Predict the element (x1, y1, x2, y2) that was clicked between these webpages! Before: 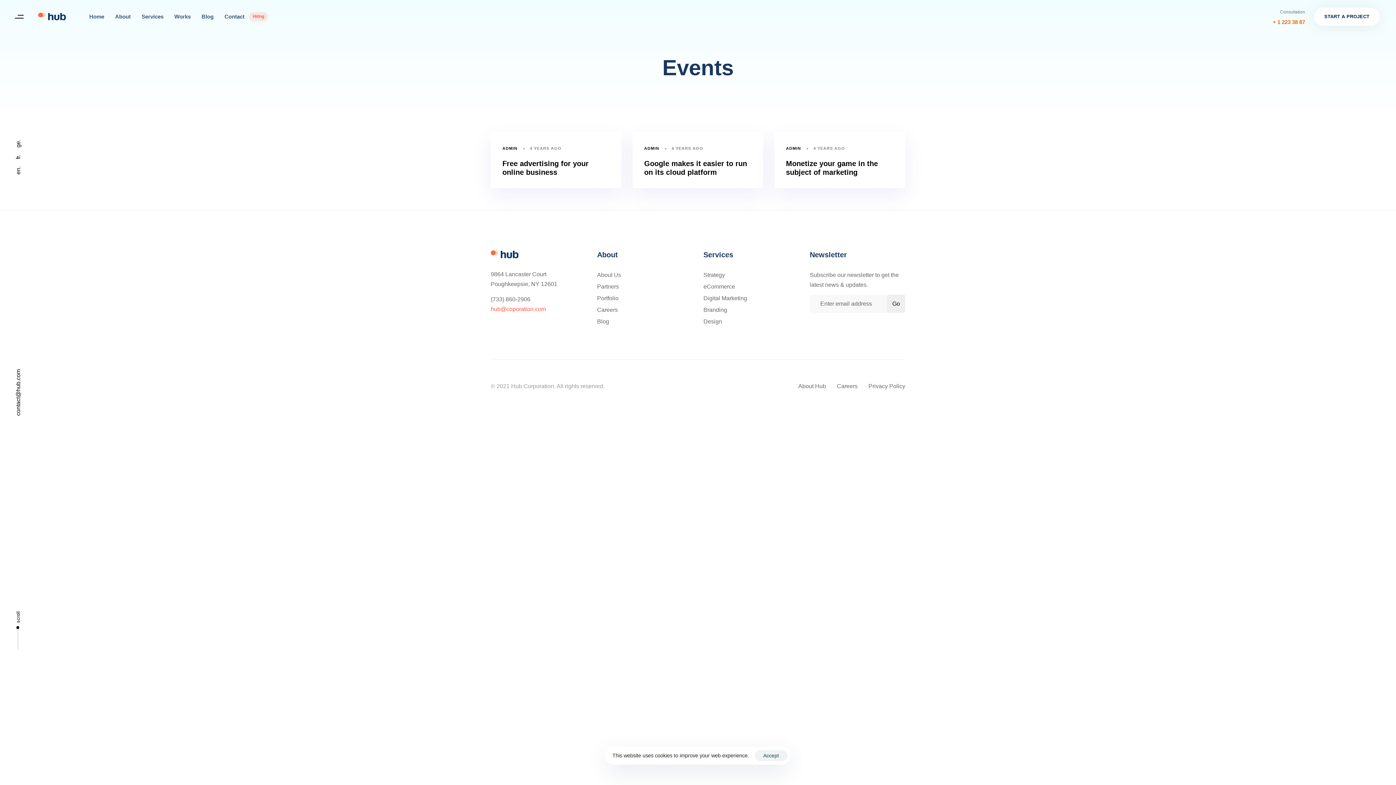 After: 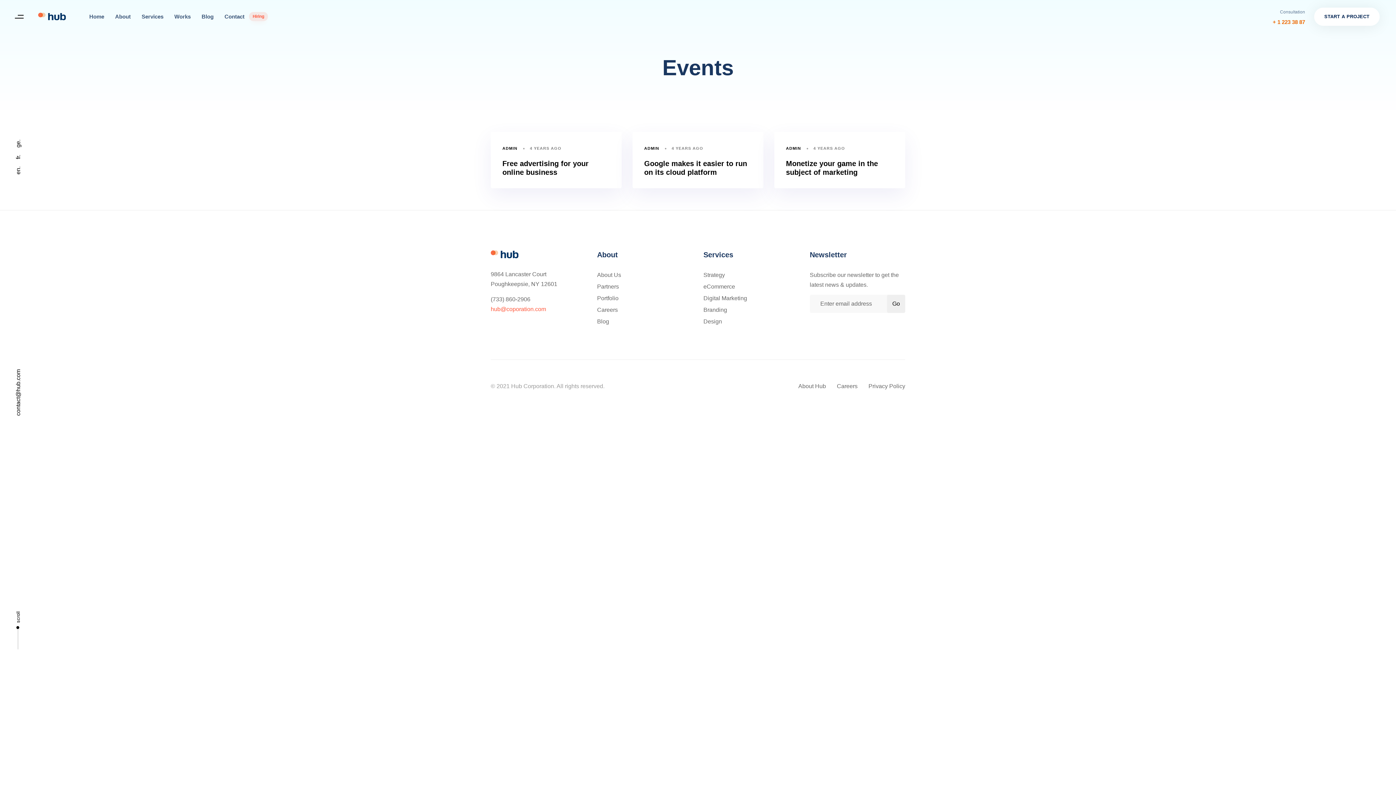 Action: bbox: (755, 750, 787, 761) label: Accept